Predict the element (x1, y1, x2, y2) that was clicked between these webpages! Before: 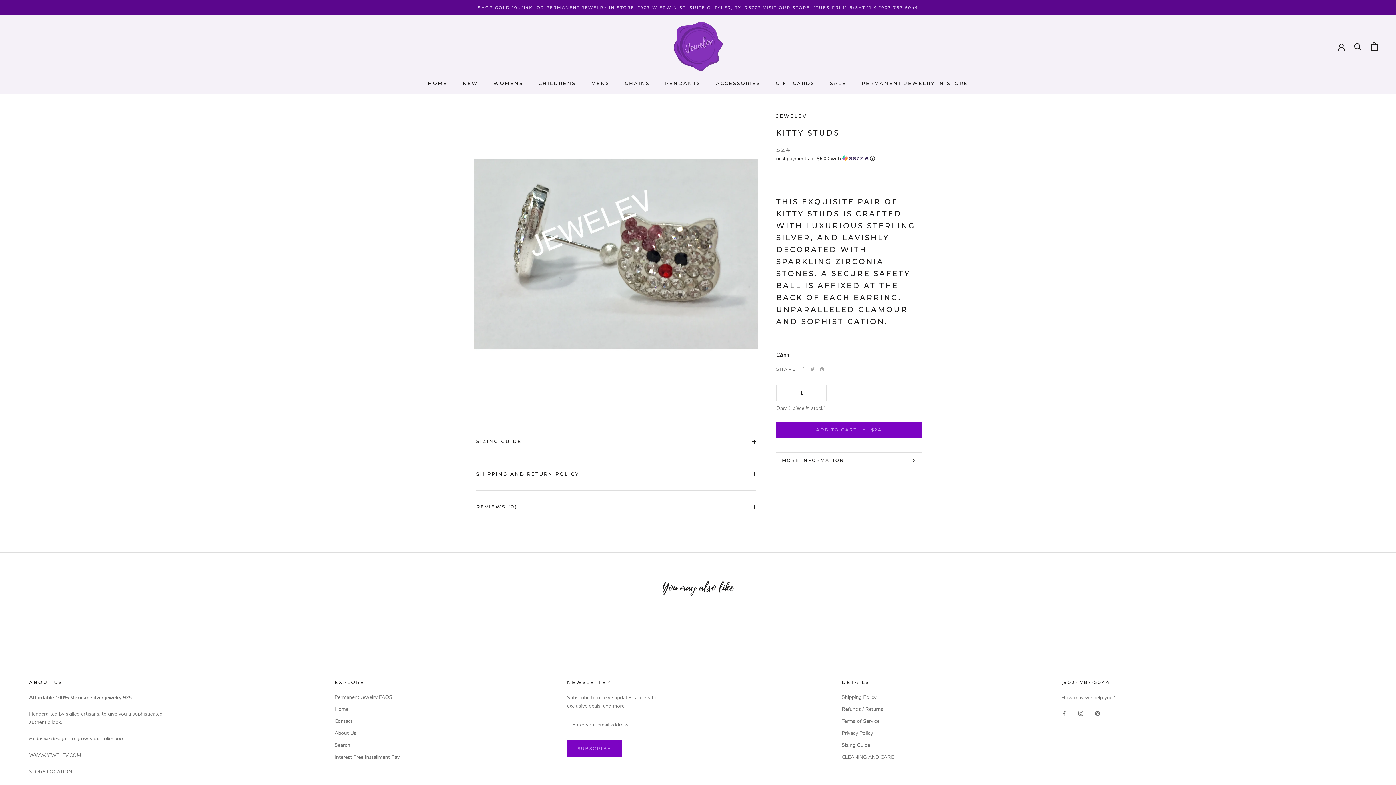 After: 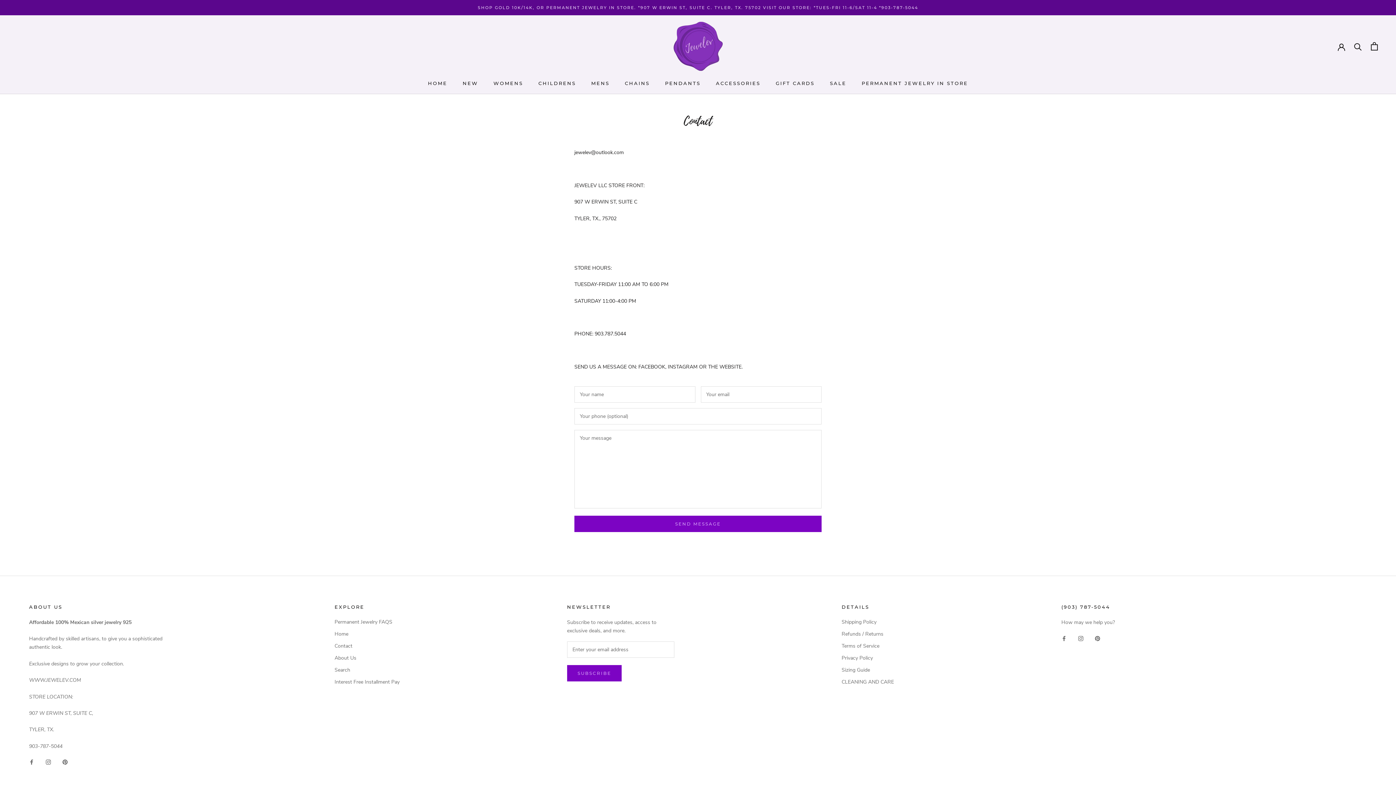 Action: label: Contact bbox: (334, 717, 399, 725)